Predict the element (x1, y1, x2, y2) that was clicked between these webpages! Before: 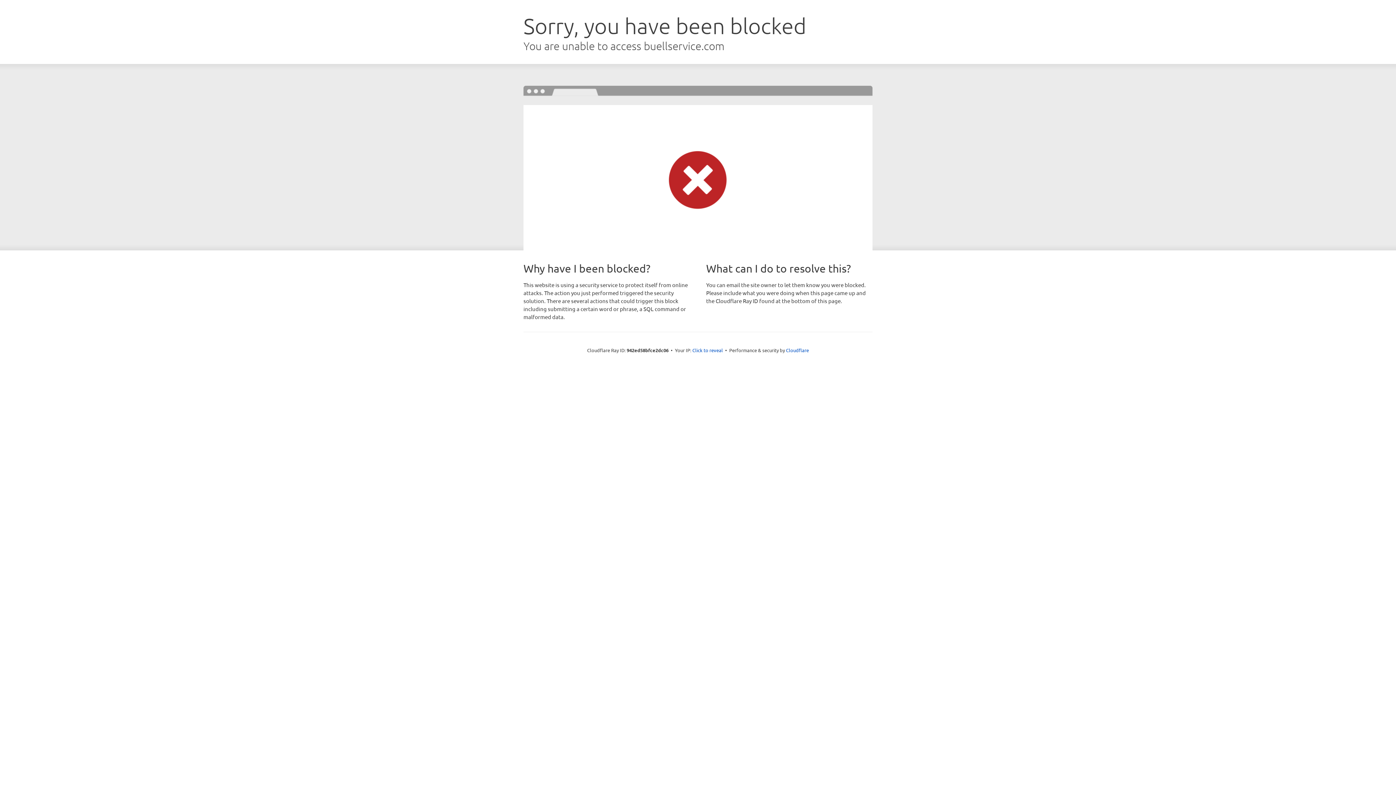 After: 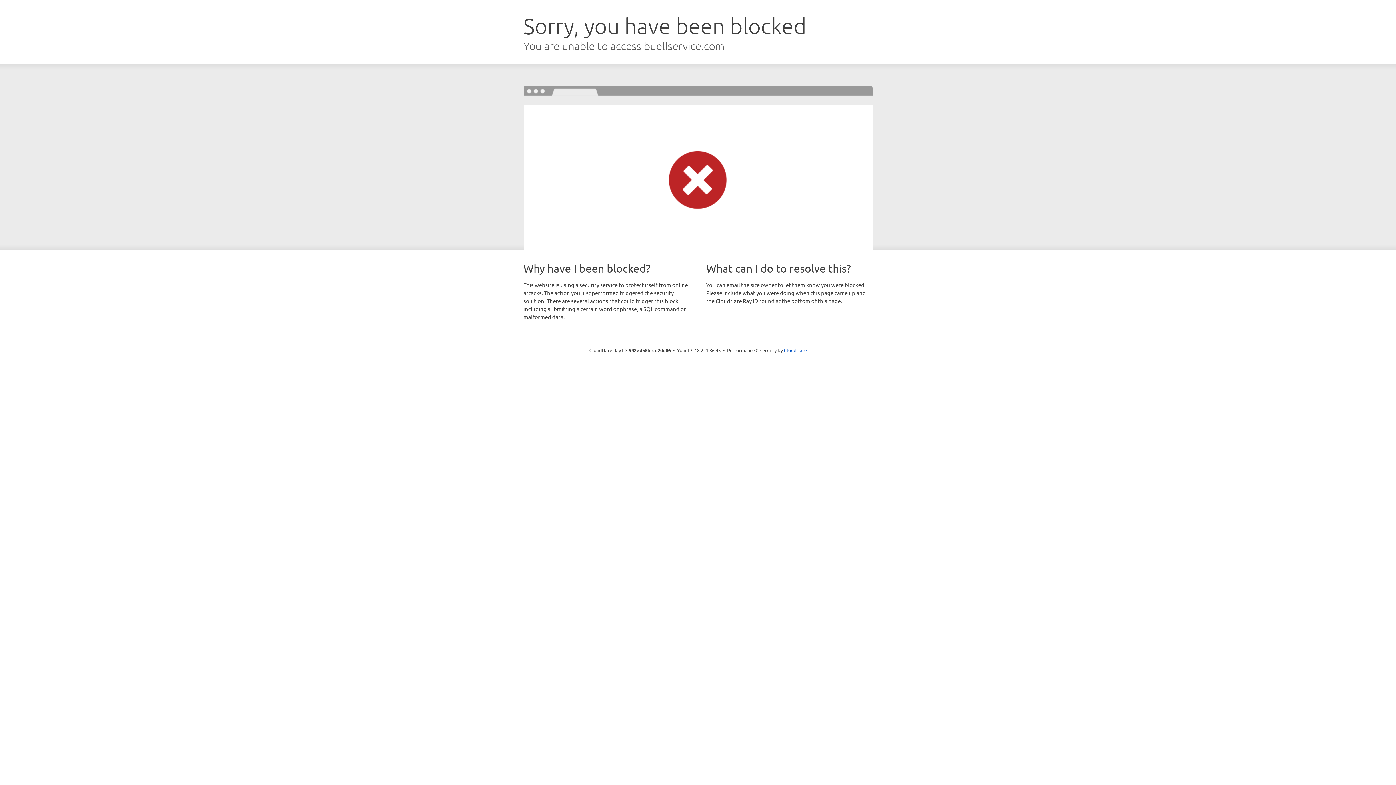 Action: label: Click to reveal bbox: (692, 346, 723, 353)